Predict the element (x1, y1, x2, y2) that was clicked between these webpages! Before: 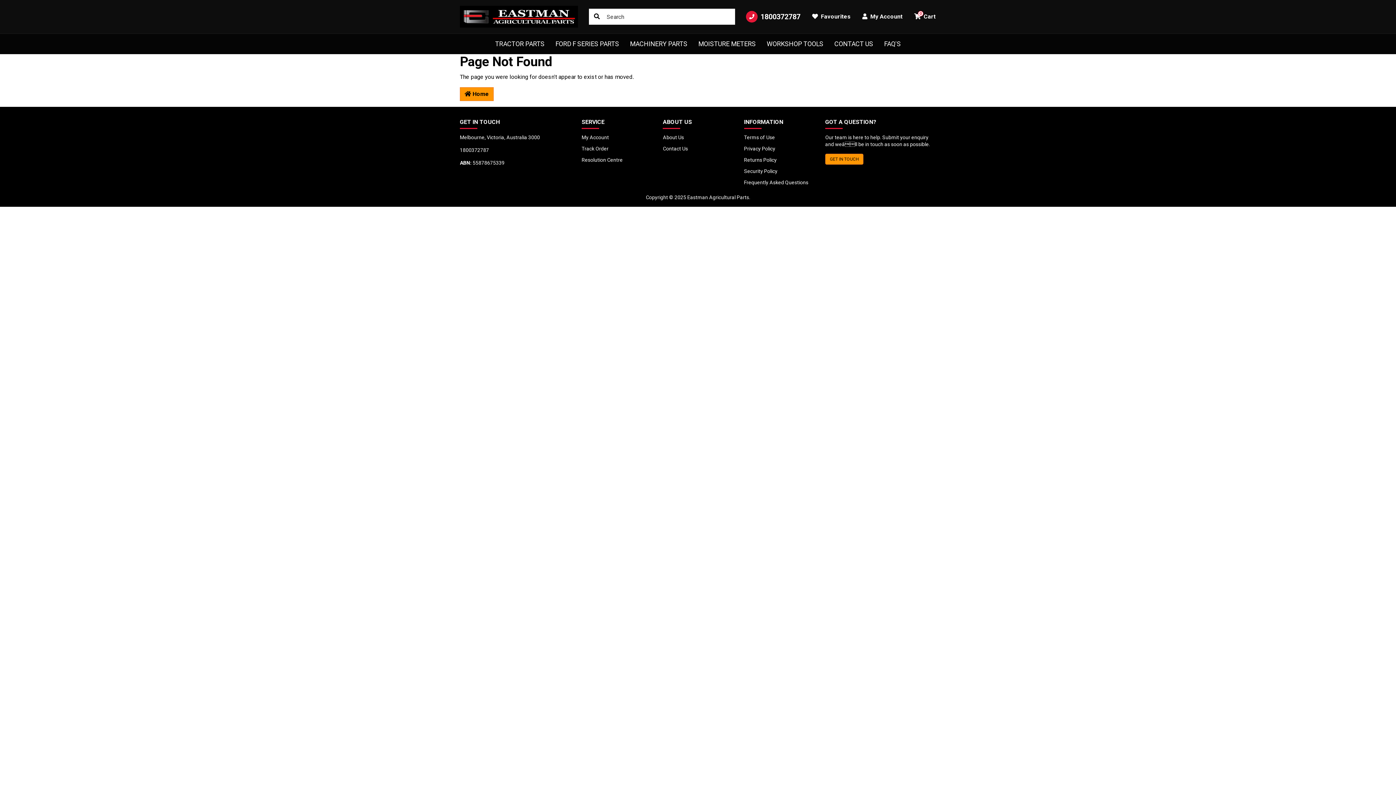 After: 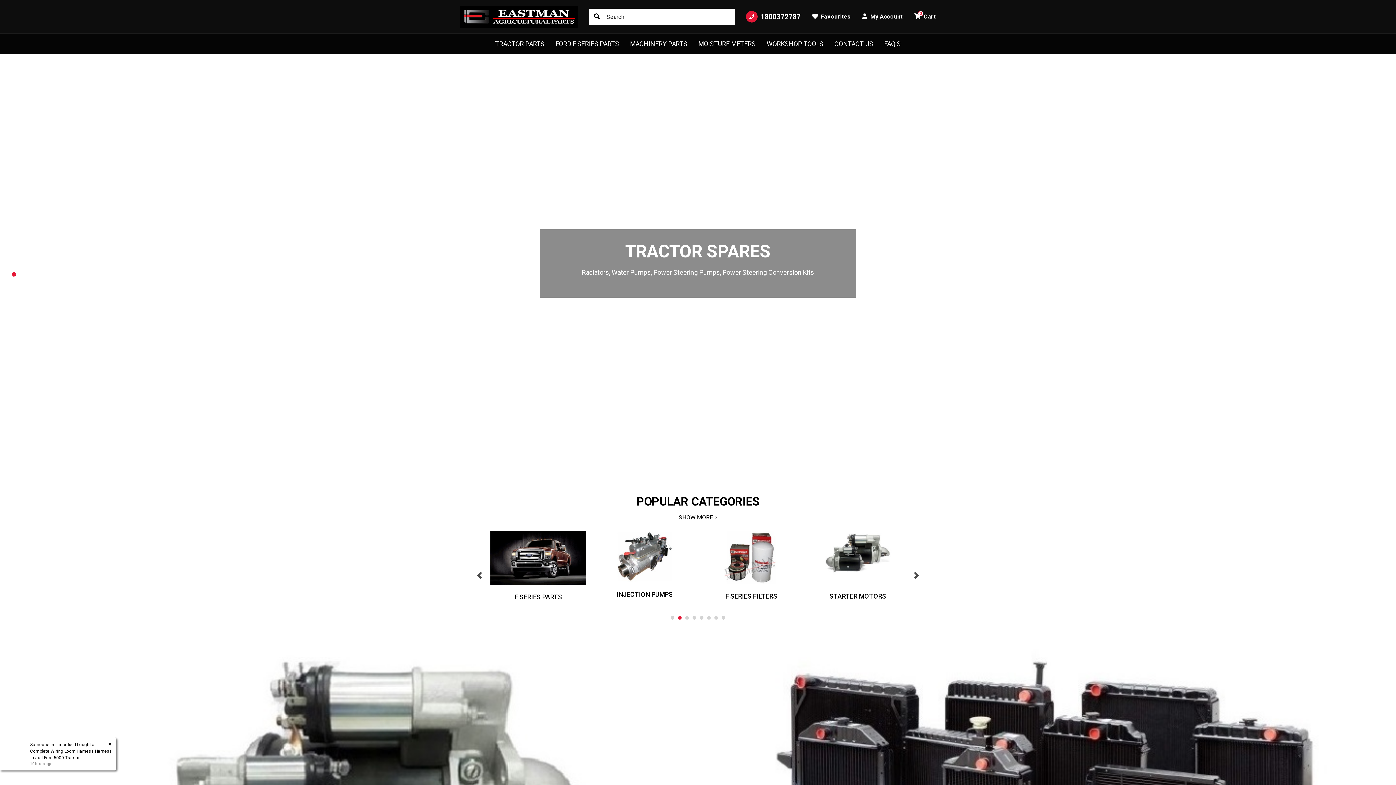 Action: bbox: (460, 87, 493, 101) label:  Home